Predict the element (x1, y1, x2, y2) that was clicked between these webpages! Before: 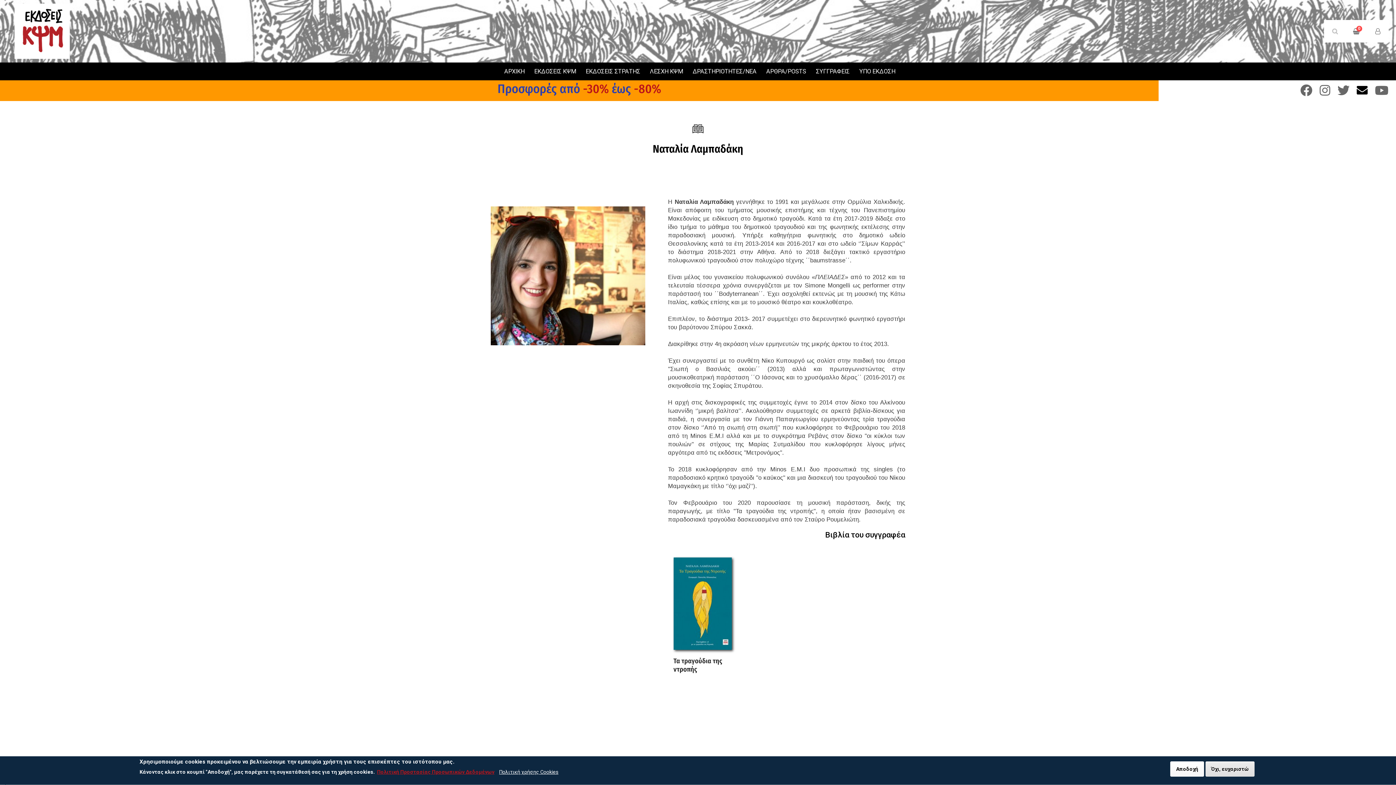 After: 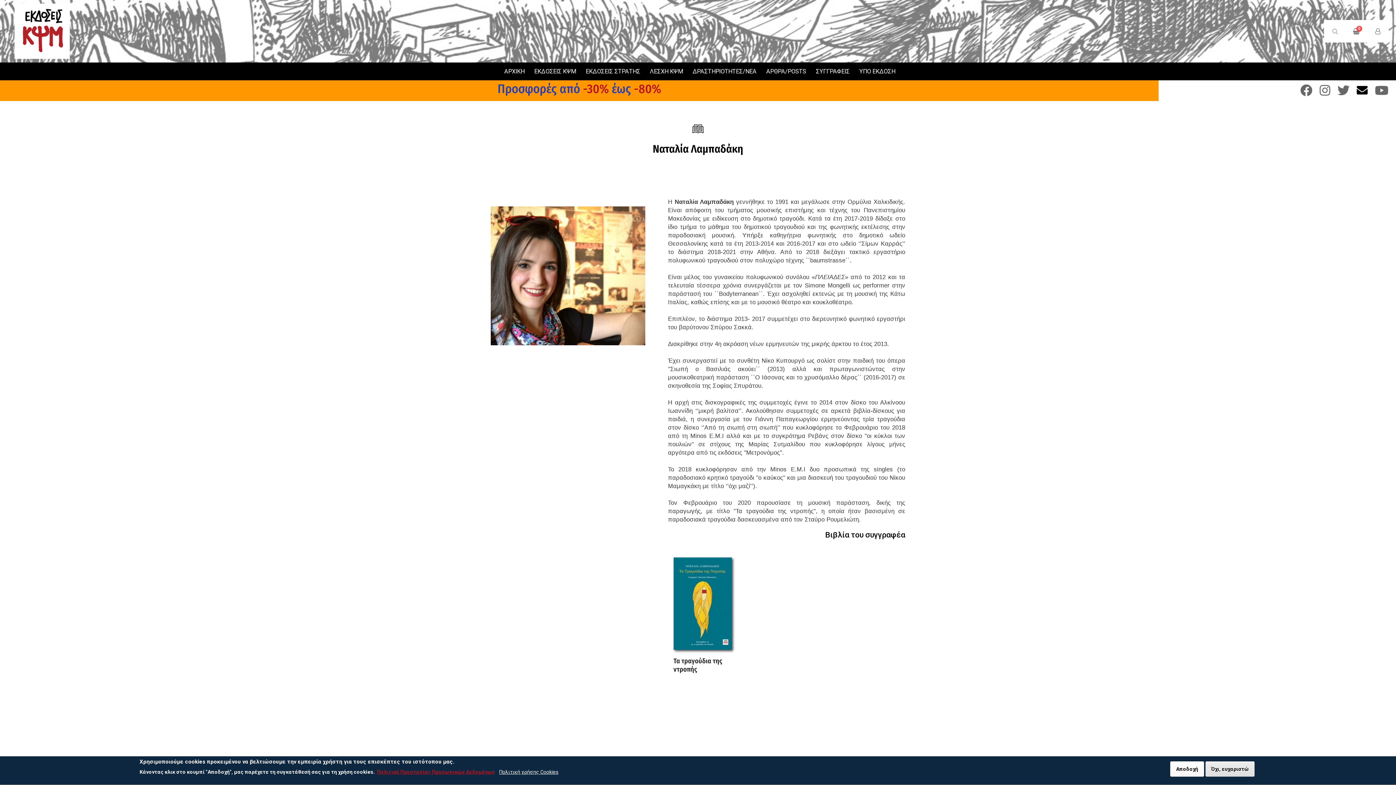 Action: label: Instagram bbox: (1320, 89, 1330, 96)